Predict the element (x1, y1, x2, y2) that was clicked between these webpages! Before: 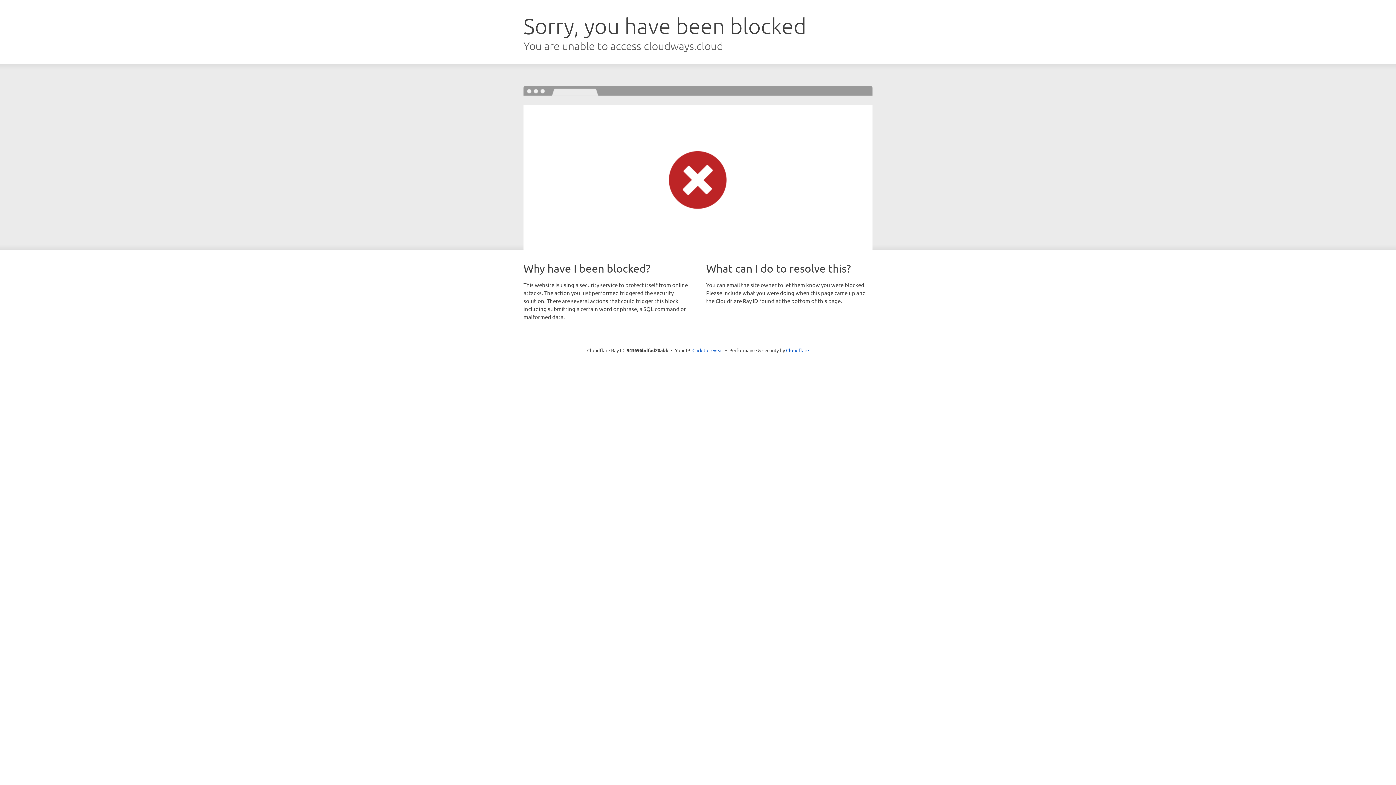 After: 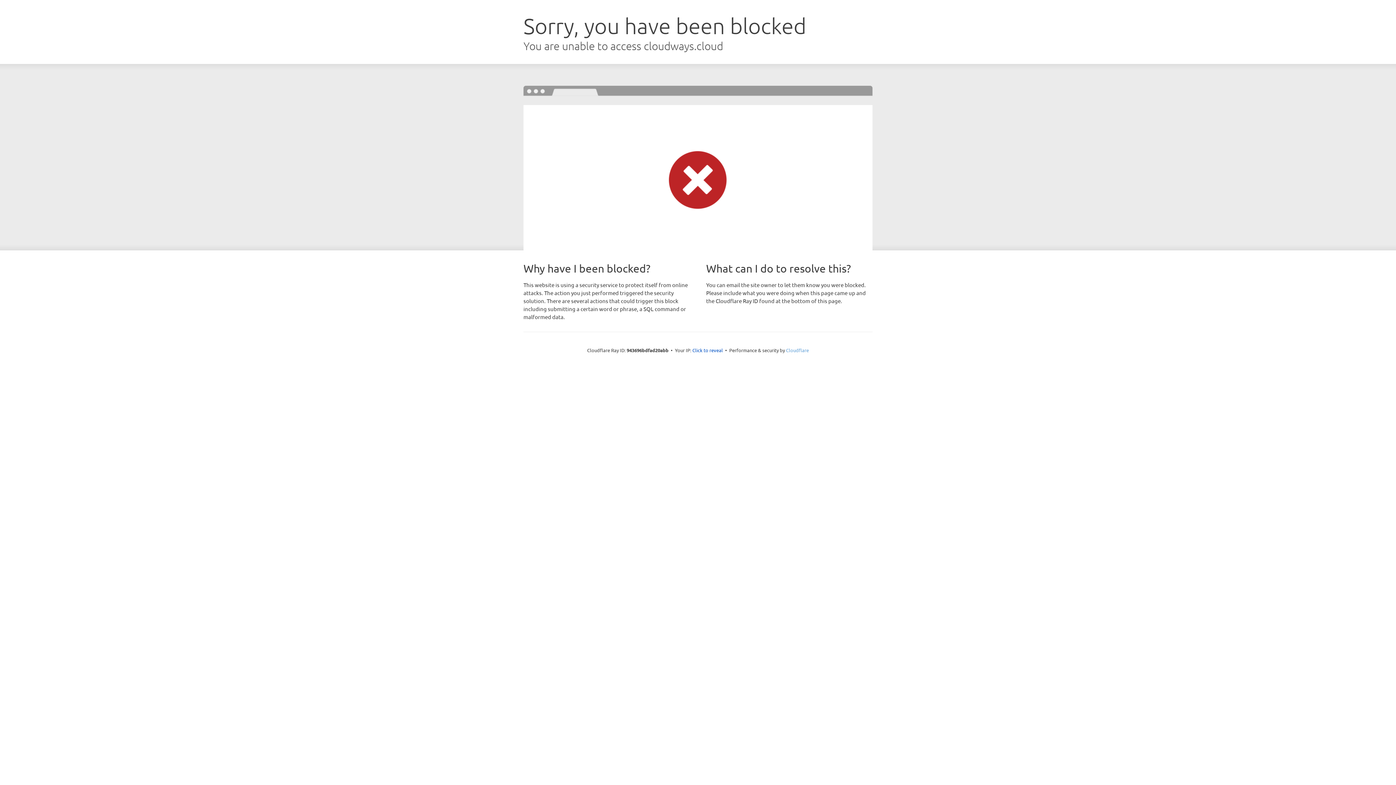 Action: bbox: (786, 347, 809, 353) label: Cloudflare